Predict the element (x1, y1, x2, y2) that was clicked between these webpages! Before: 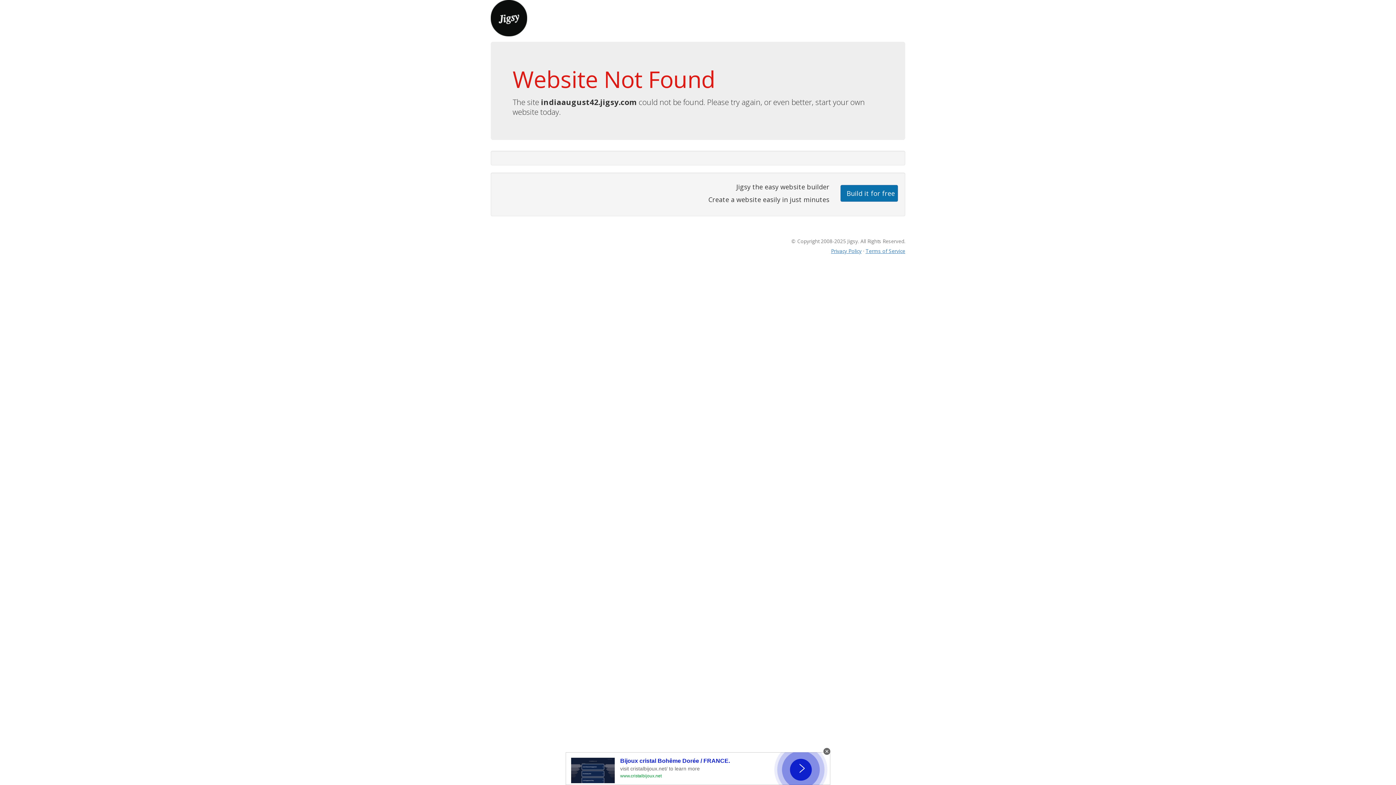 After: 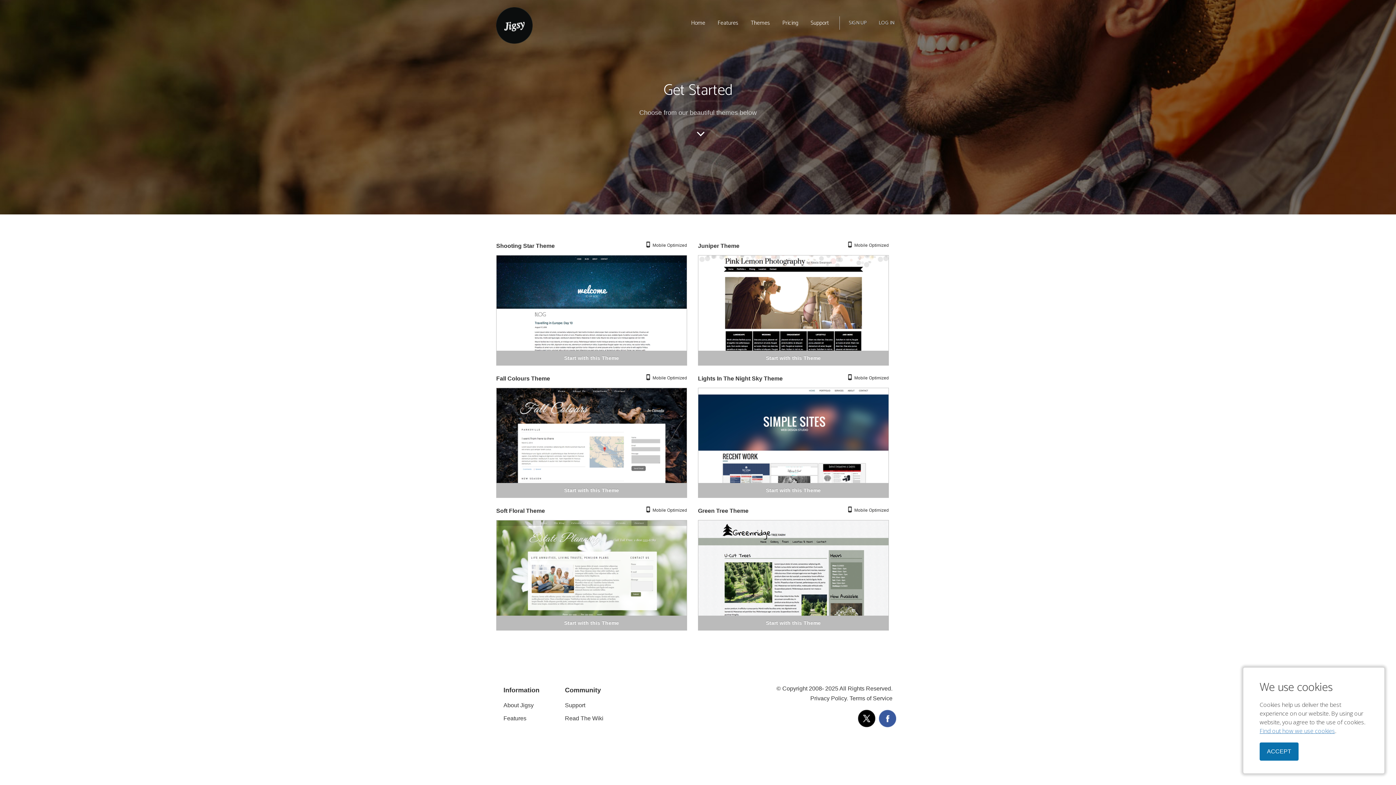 Action: bbox: (840, 184, 898, 201) label: Build it for free